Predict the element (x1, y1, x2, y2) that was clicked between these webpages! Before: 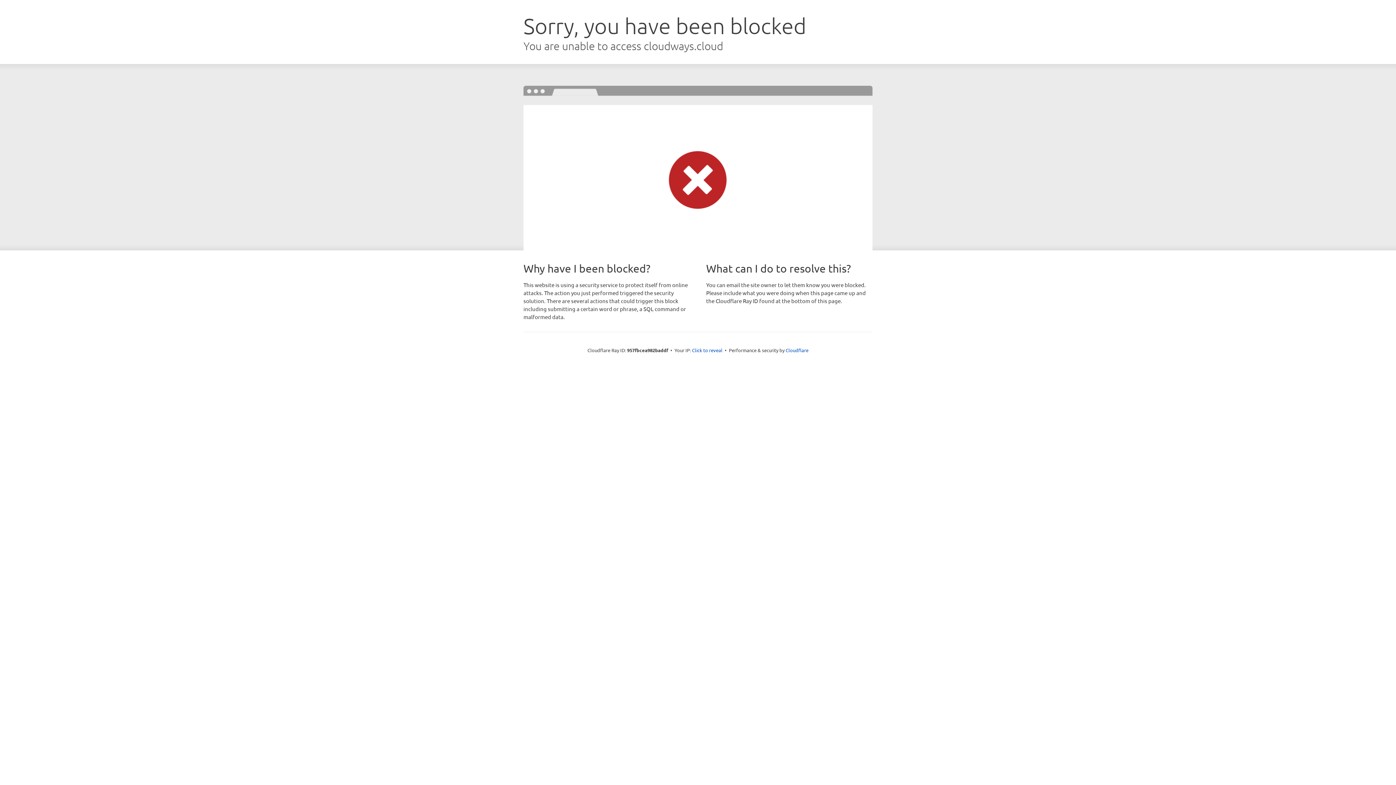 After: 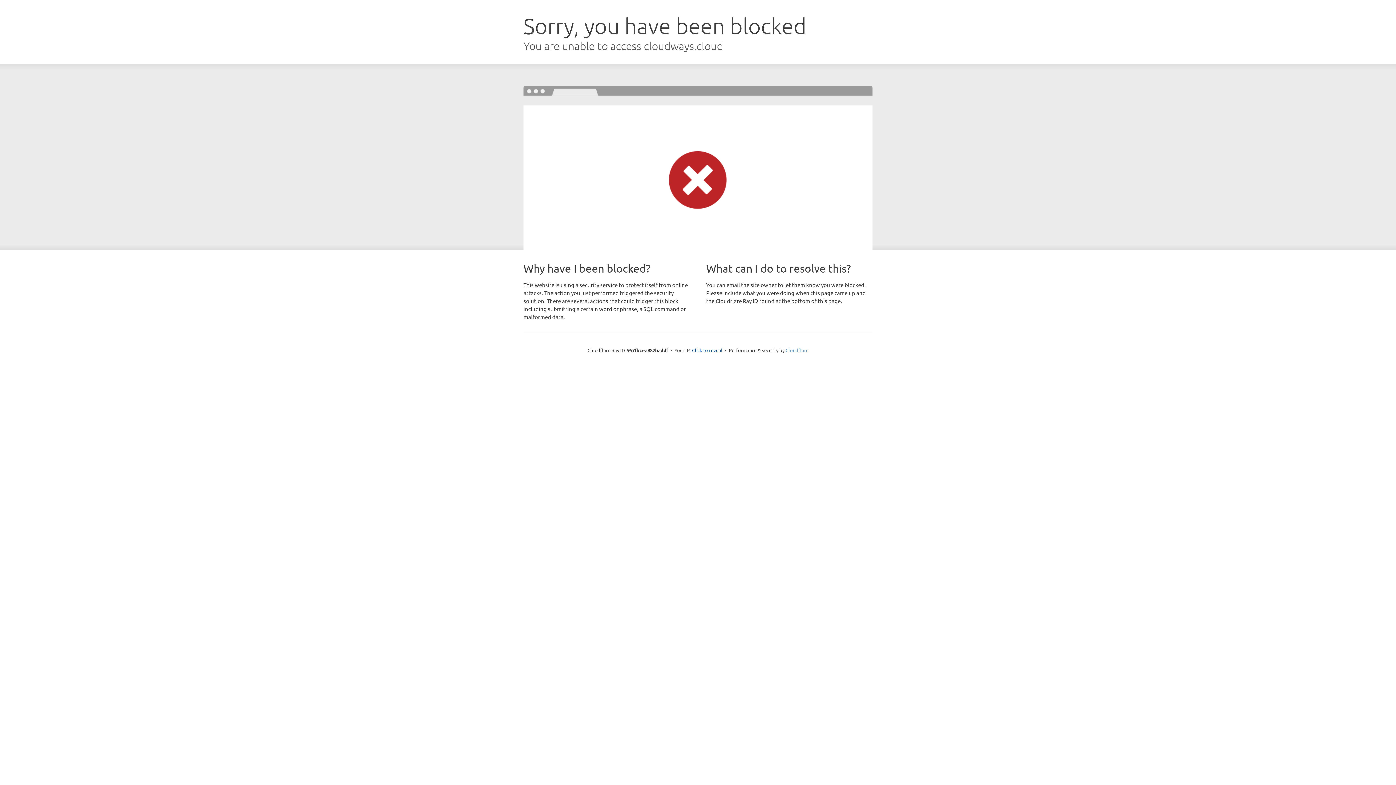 Action: bbox: (785, 347, 808, 353) label: Cloudflare